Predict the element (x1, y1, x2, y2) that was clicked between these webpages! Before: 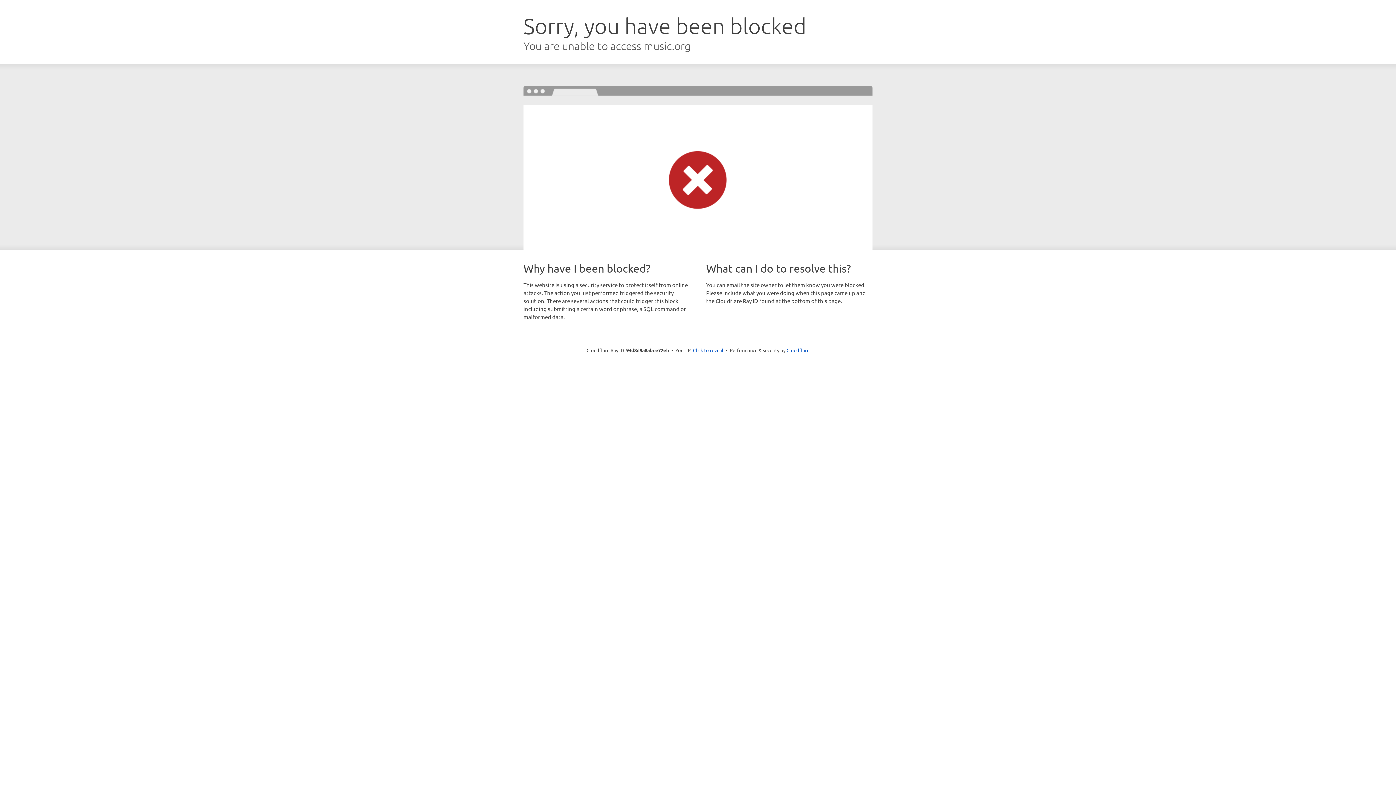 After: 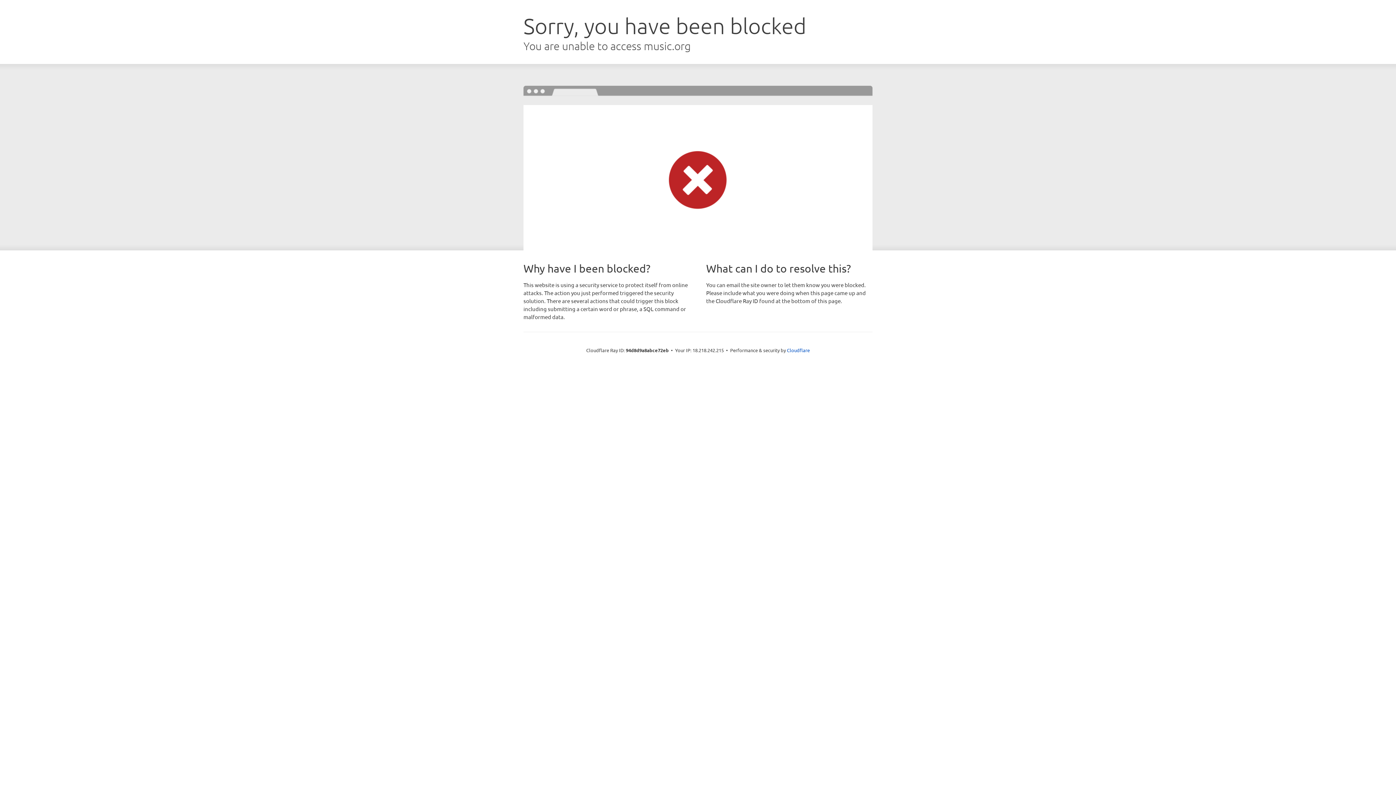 Action: bbox: (693, 346, 723, 353) label: Click to reveal